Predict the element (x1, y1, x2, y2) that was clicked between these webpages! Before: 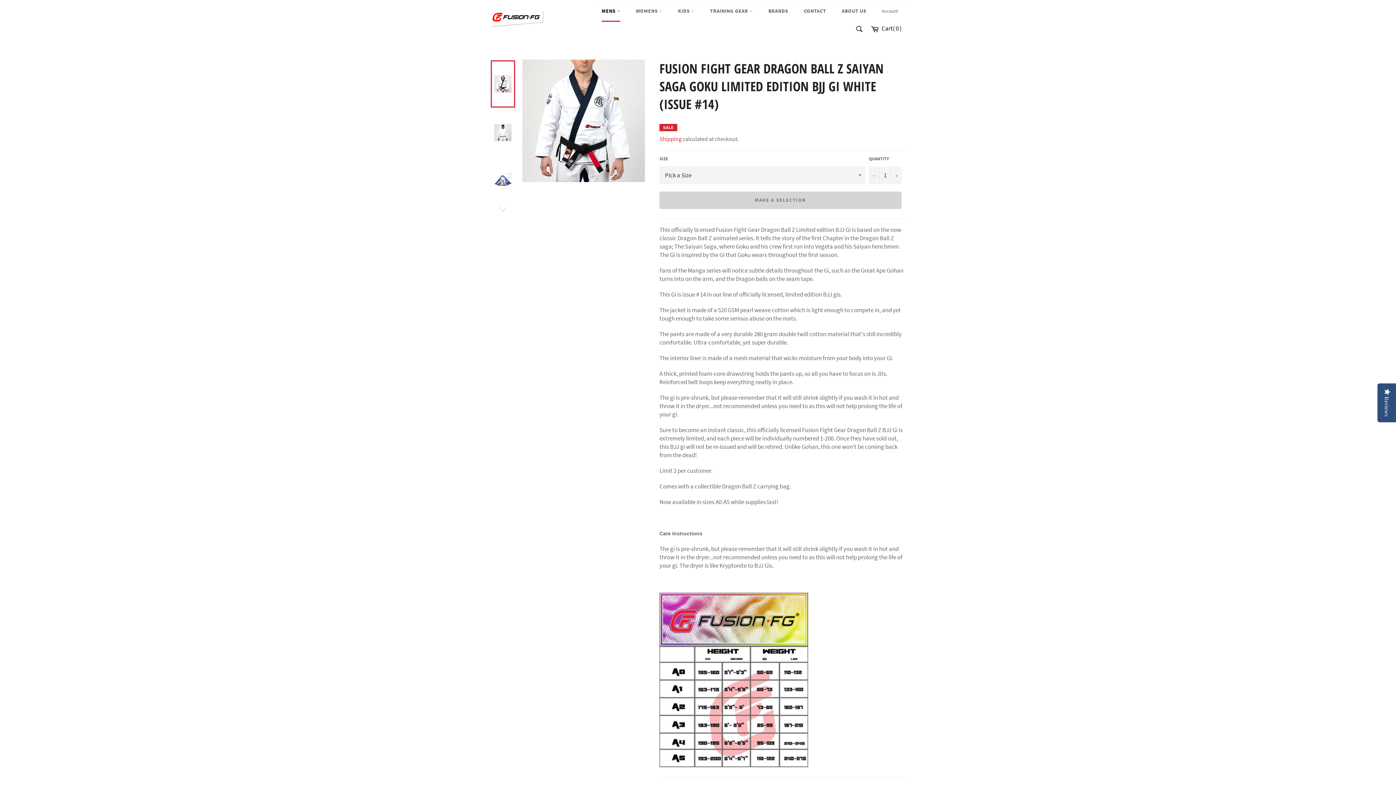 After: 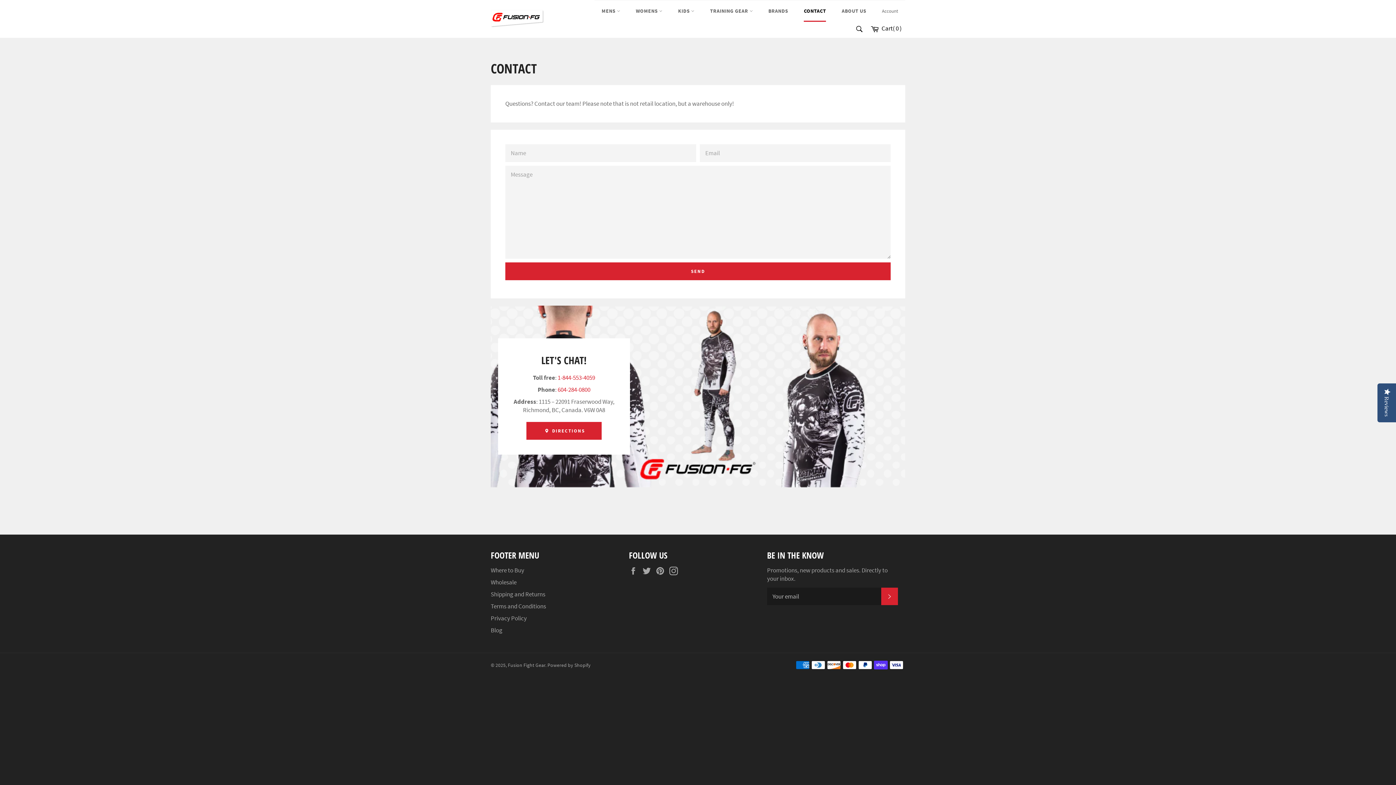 Action: label: CONTACT bbox: (796, 0, 833, 21)